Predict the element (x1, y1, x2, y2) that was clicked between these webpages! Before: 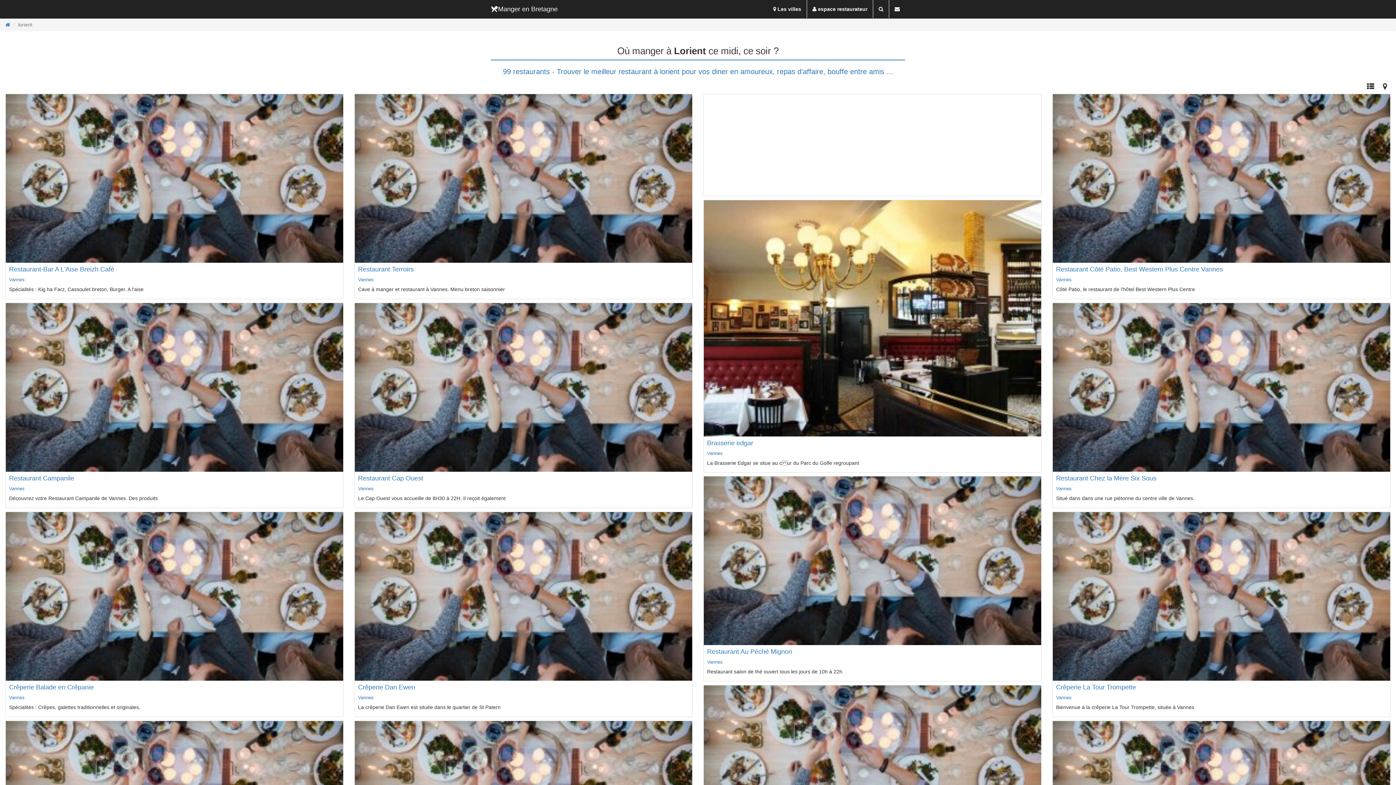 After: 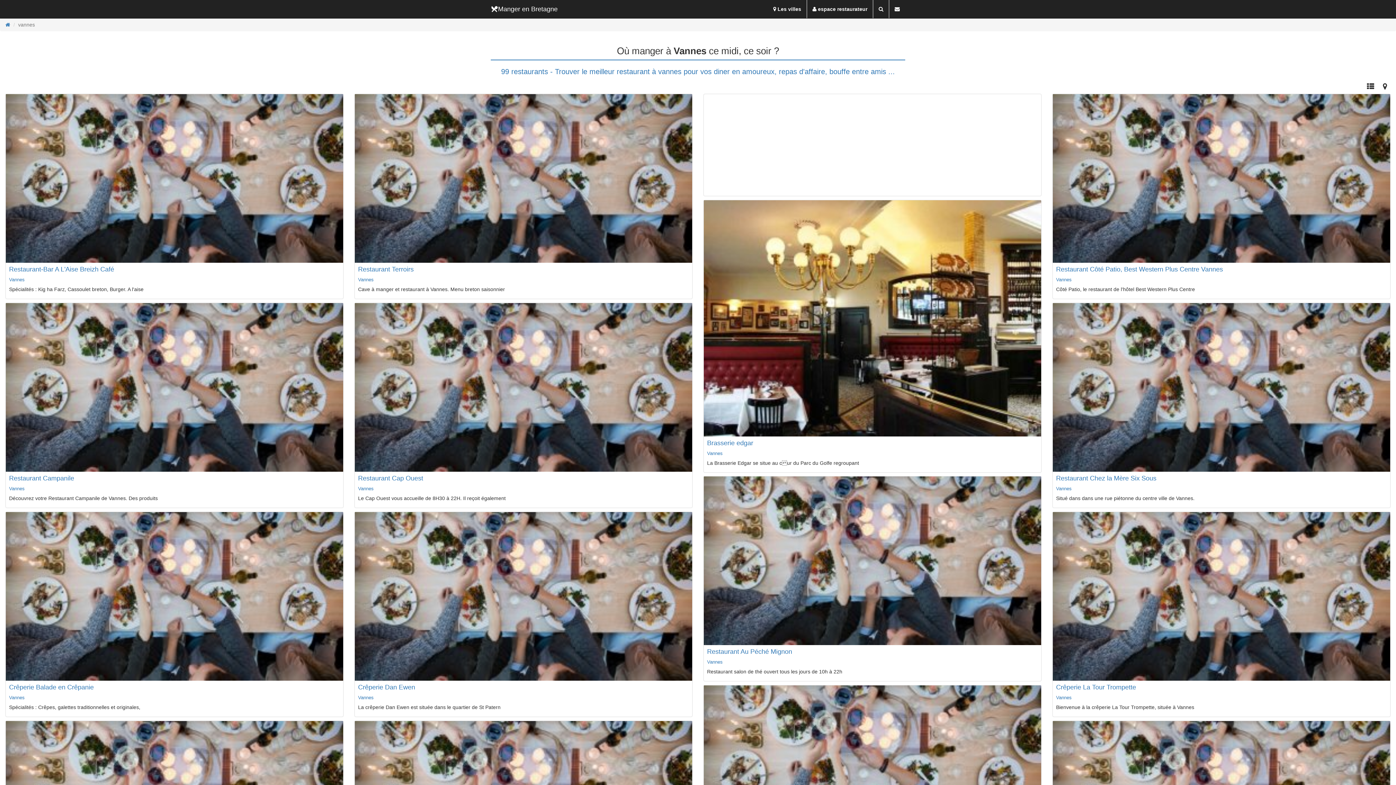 Action: bbox: (358, 695, 373, 700) label: Vannes